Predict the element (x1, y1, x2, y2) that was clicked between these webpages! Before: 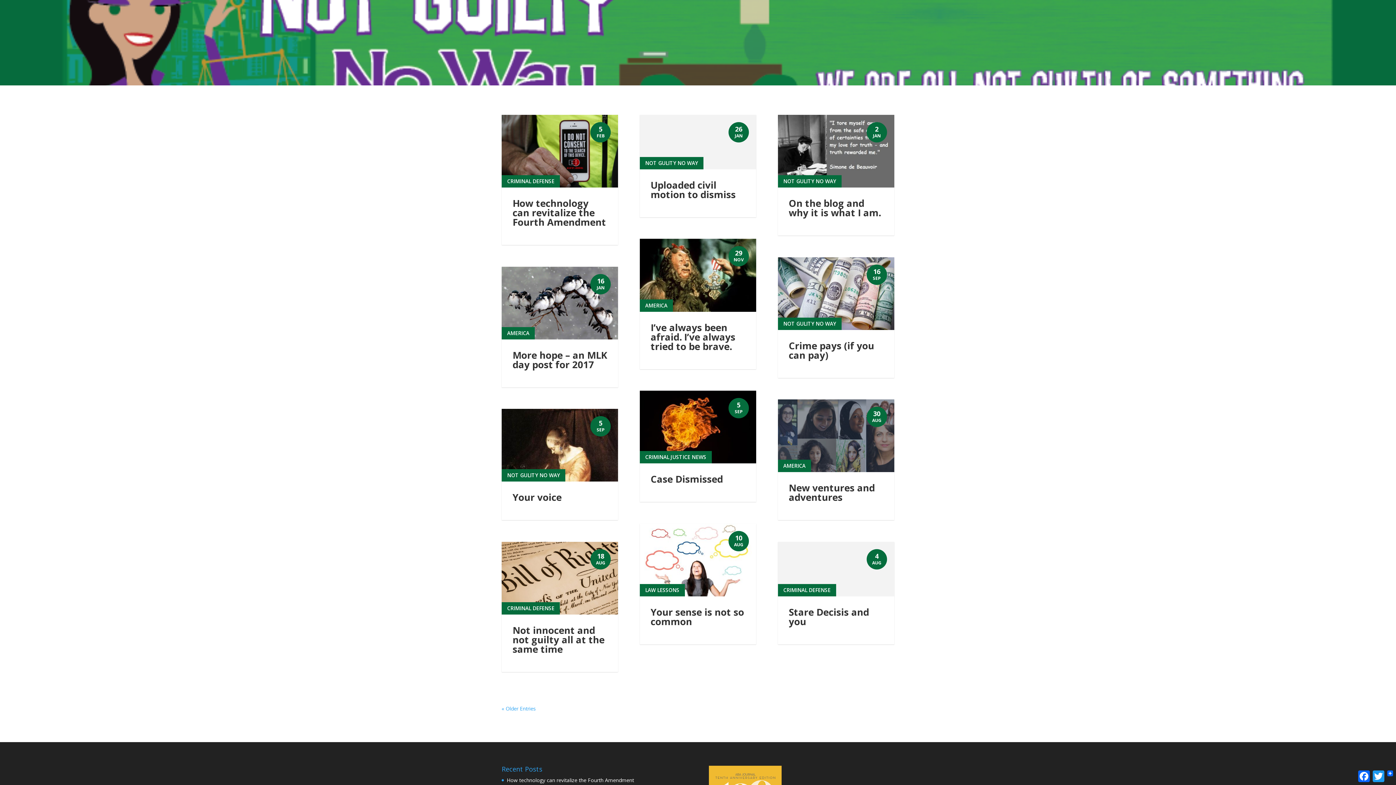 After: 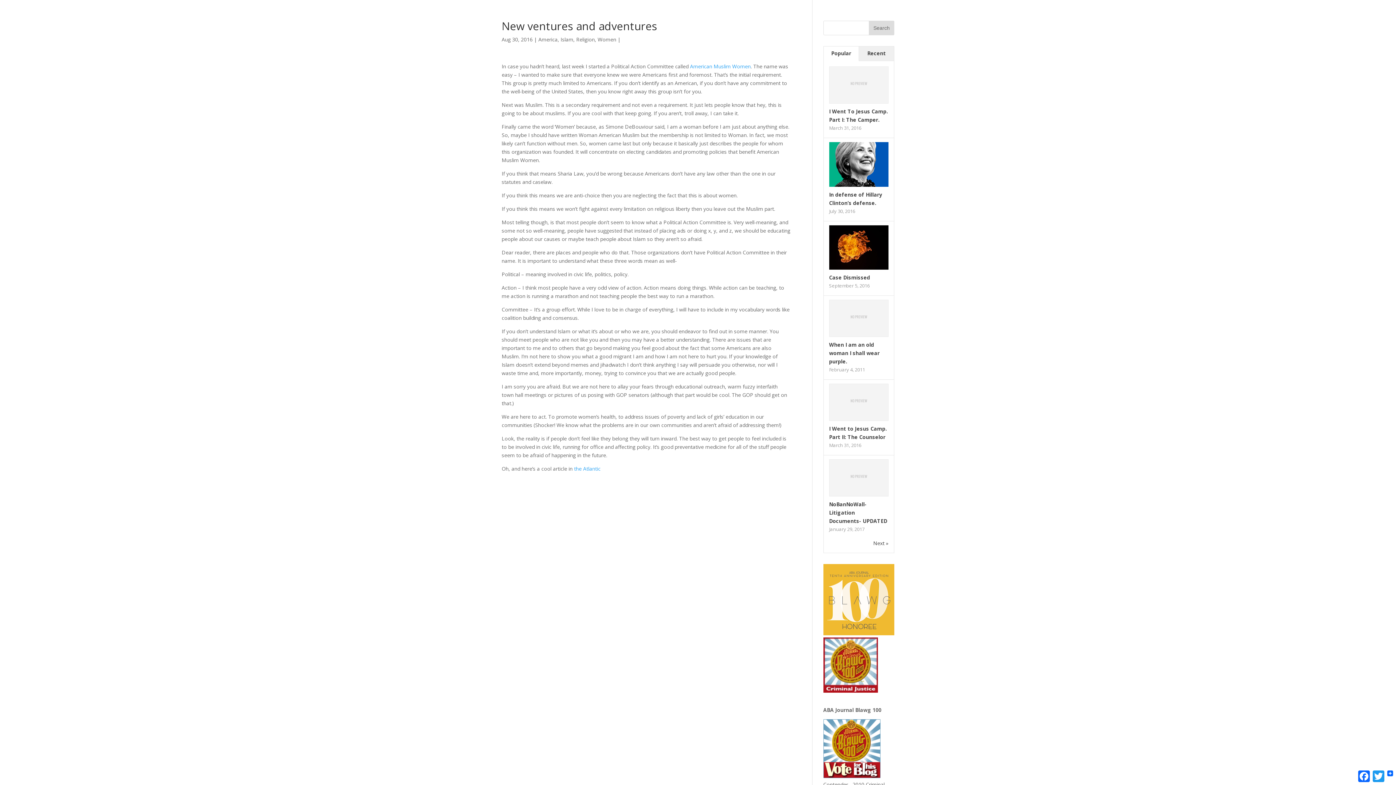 Action: bbox: (778, 399, 894, 472)